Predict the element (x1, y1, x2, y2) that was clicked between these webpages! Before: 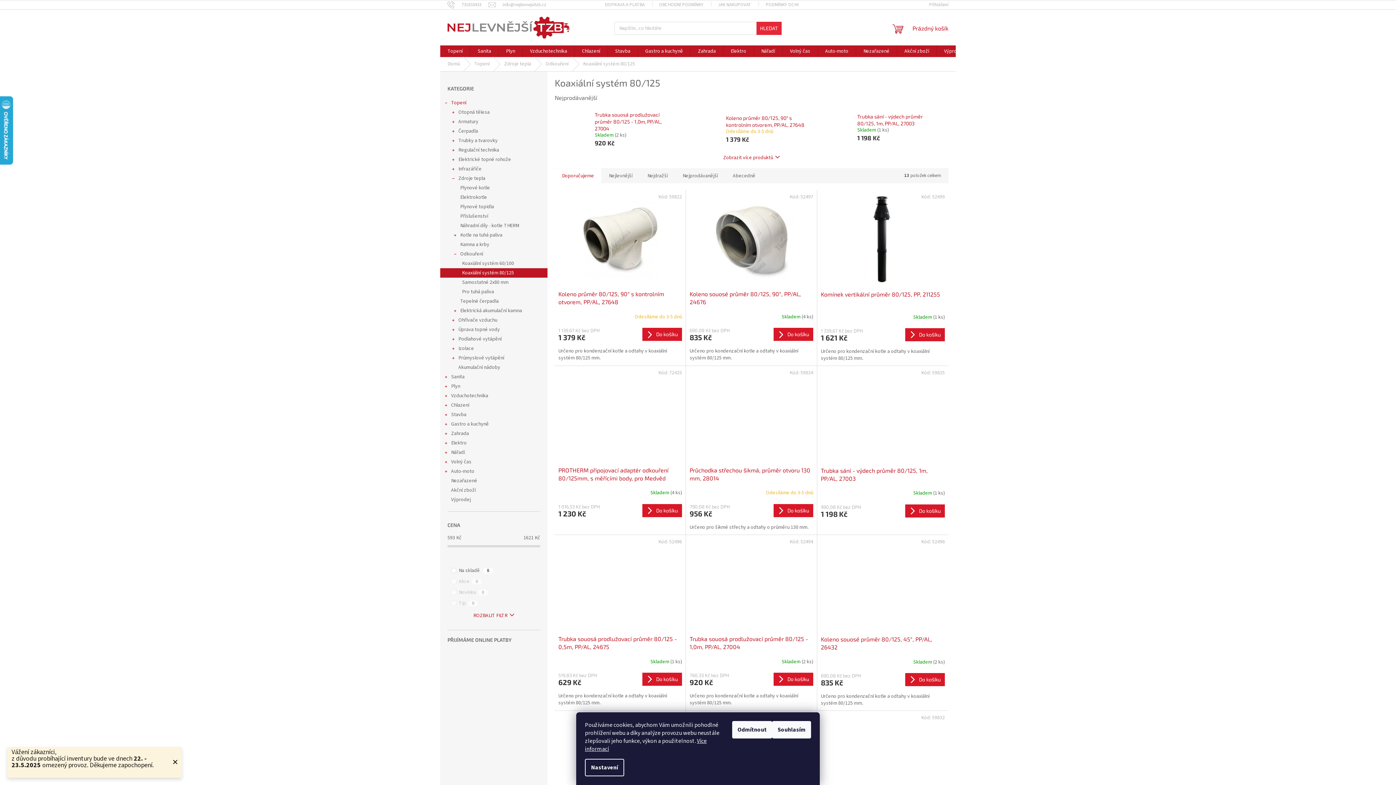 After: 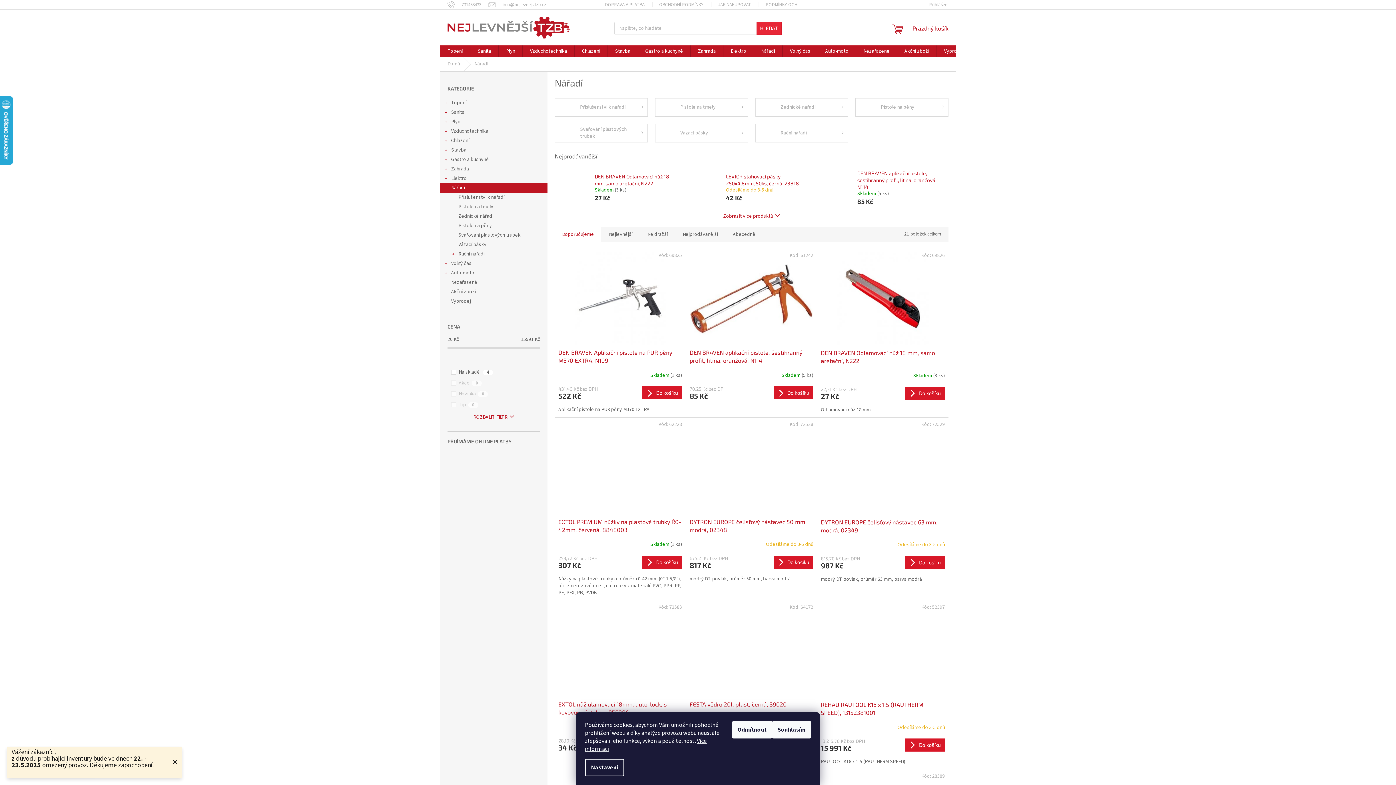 Action: bbox: (754, 45, 782, 57) label: Nářadí